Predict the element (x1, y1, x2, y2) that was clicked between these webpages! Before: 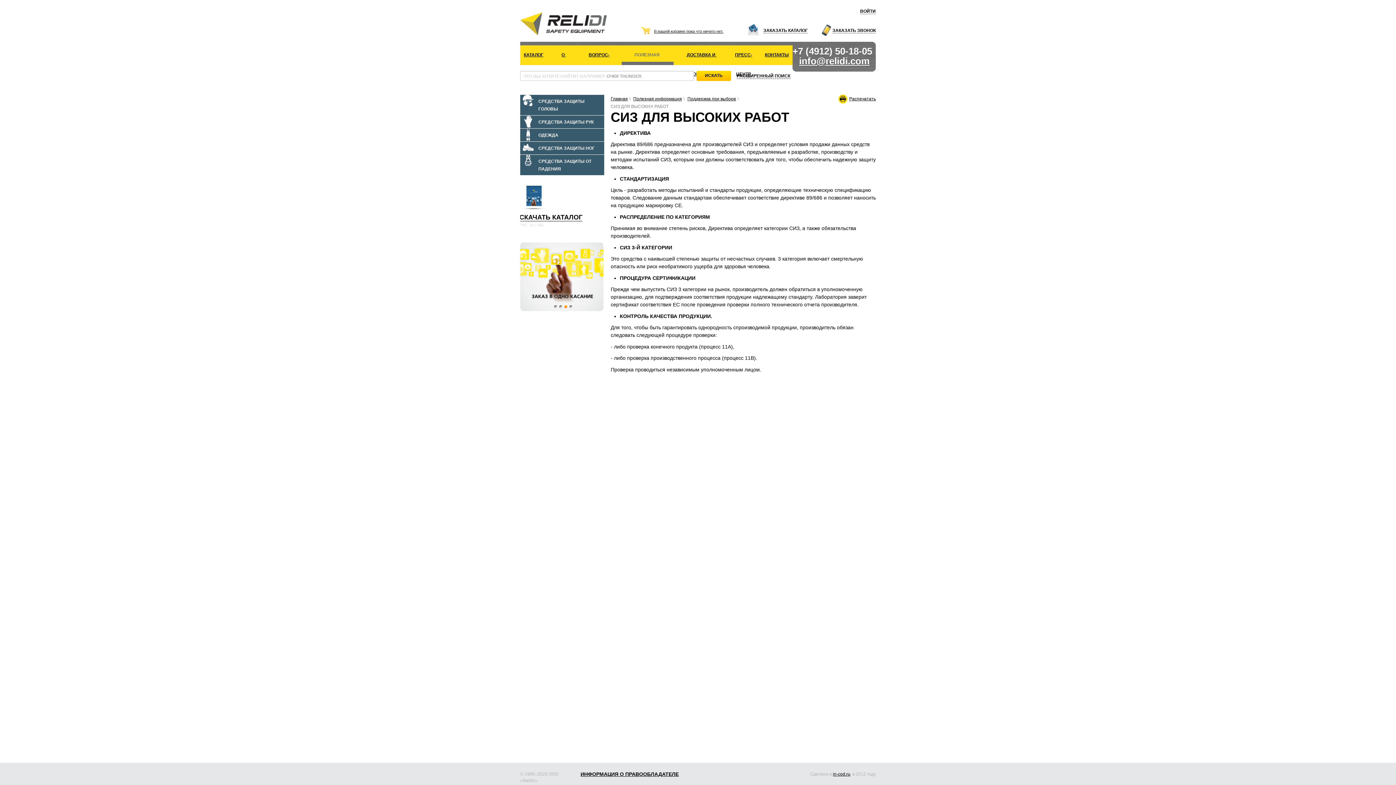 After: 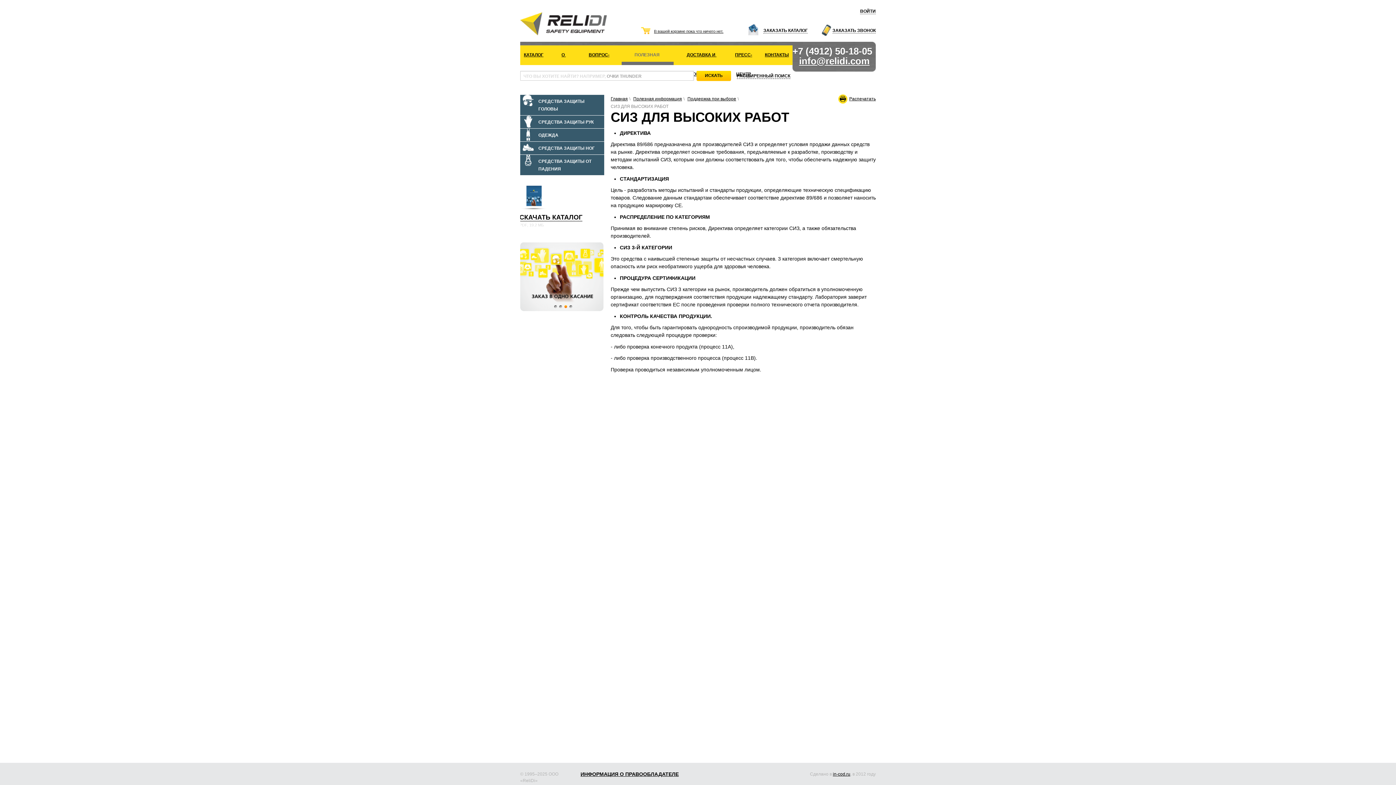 Action: bbox: (569, 305, 572, 308) label: 4